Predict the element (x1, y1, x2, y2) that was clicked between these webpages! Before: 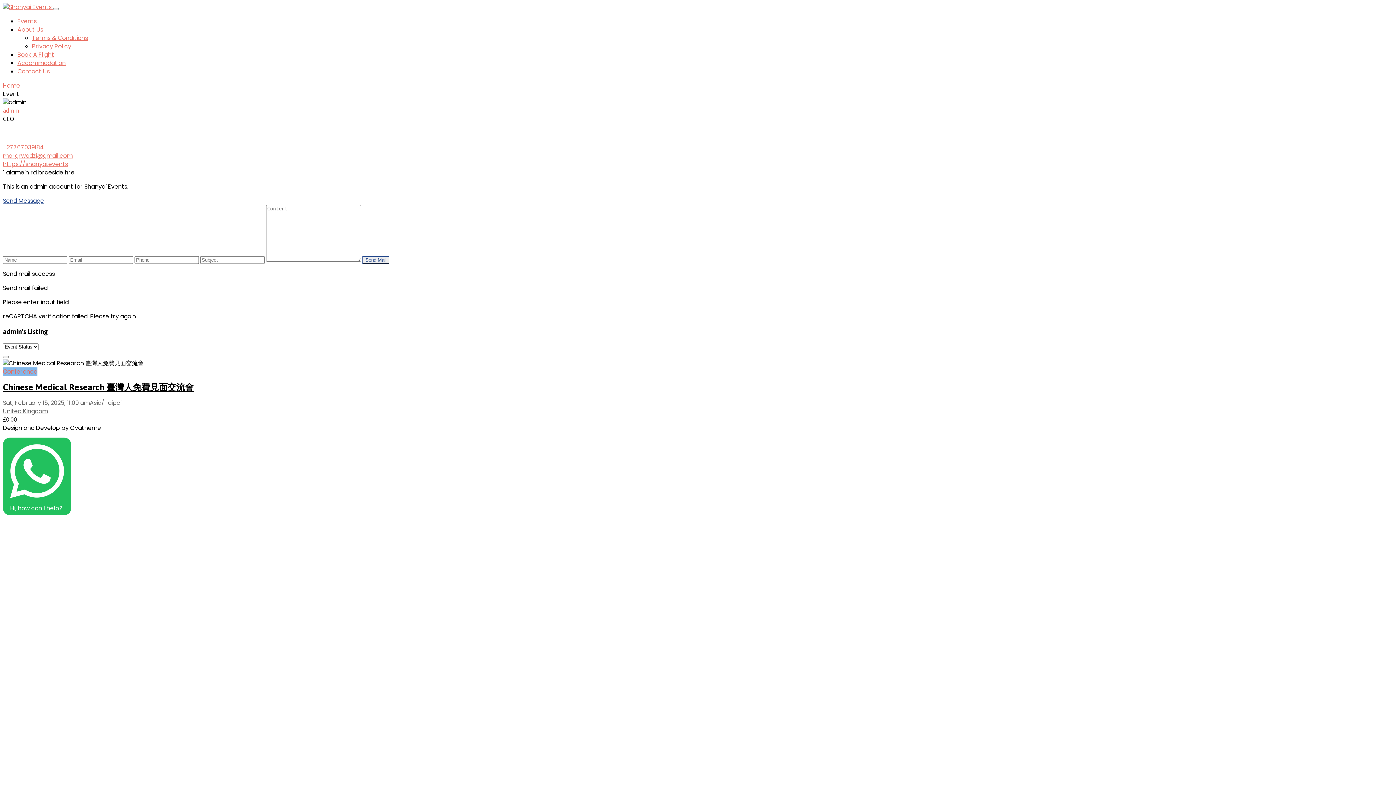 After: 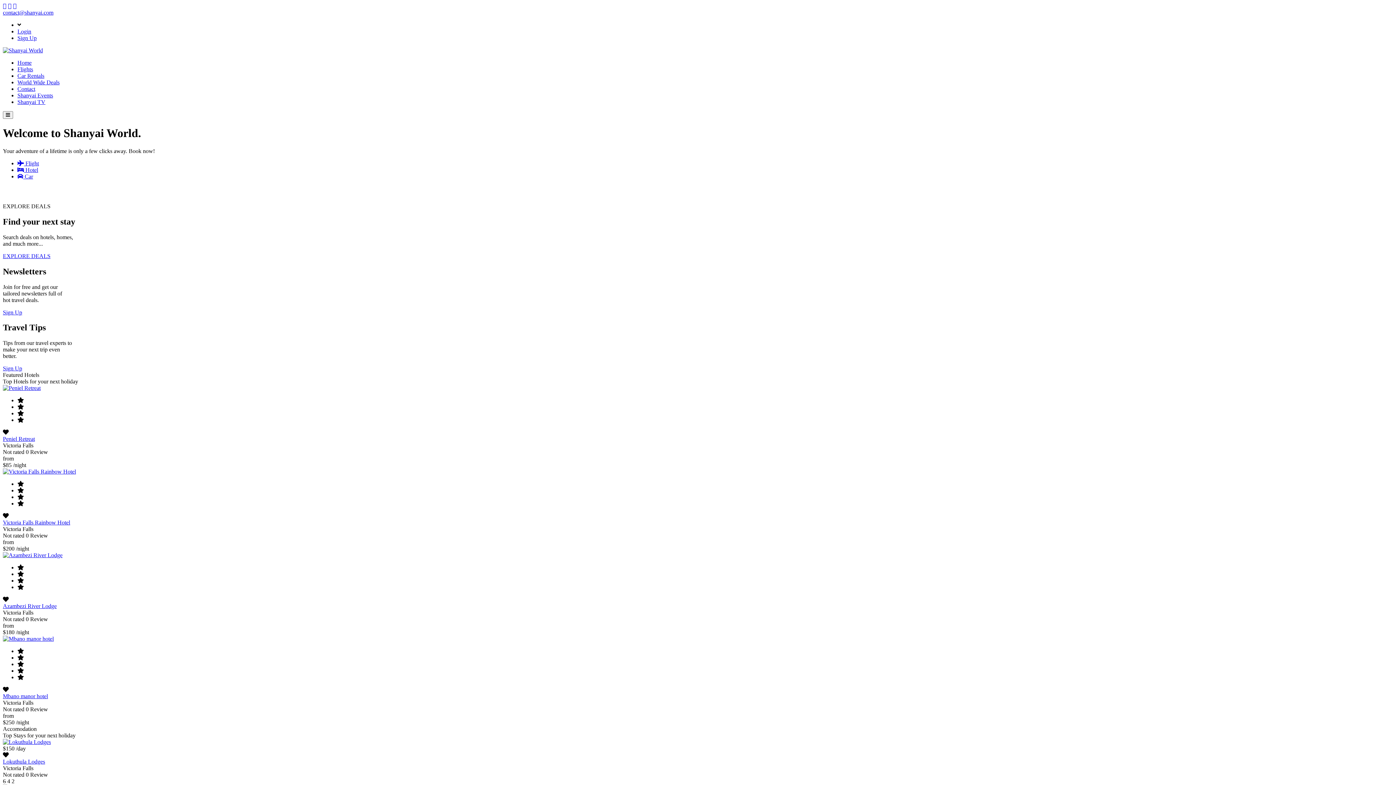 Action: bbox: (17, 58, 65, 67) label: Accommodation